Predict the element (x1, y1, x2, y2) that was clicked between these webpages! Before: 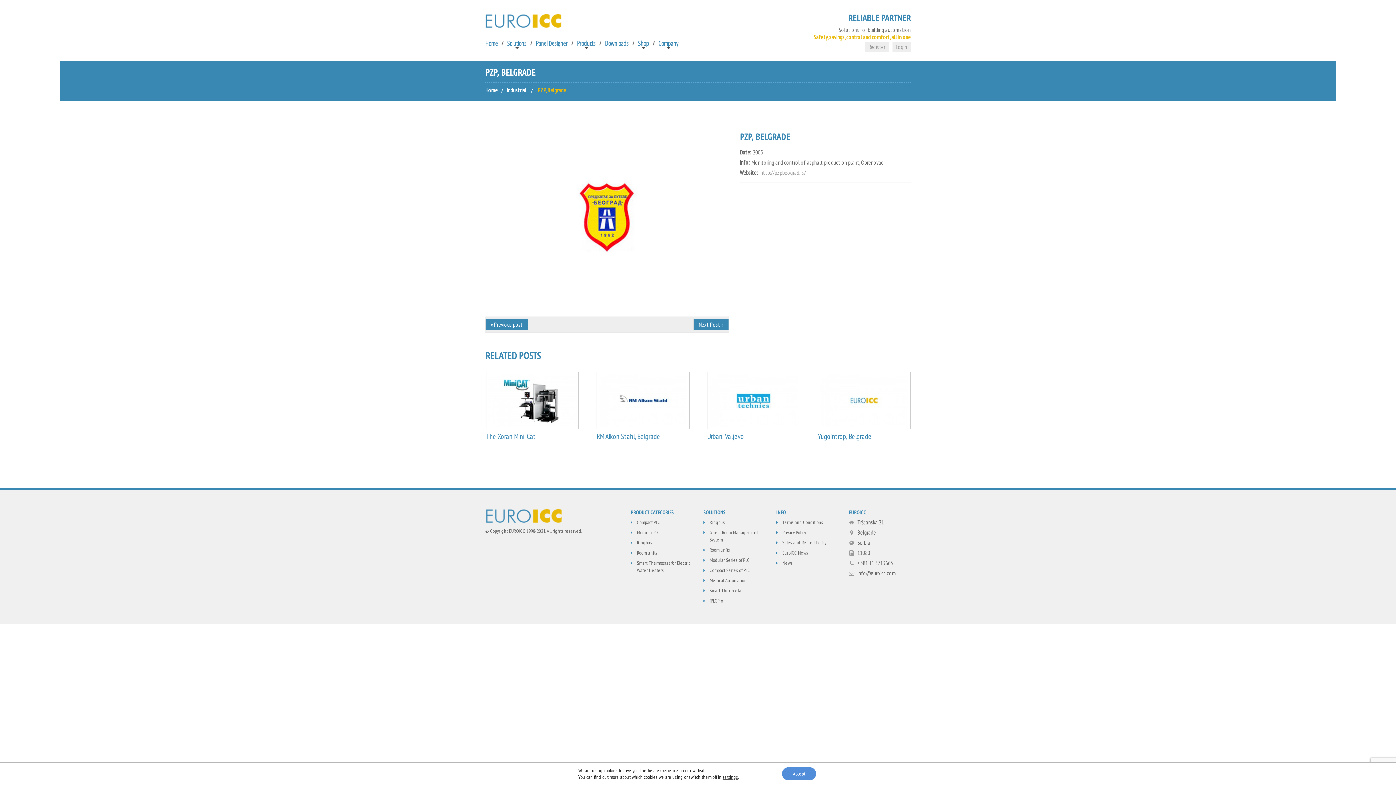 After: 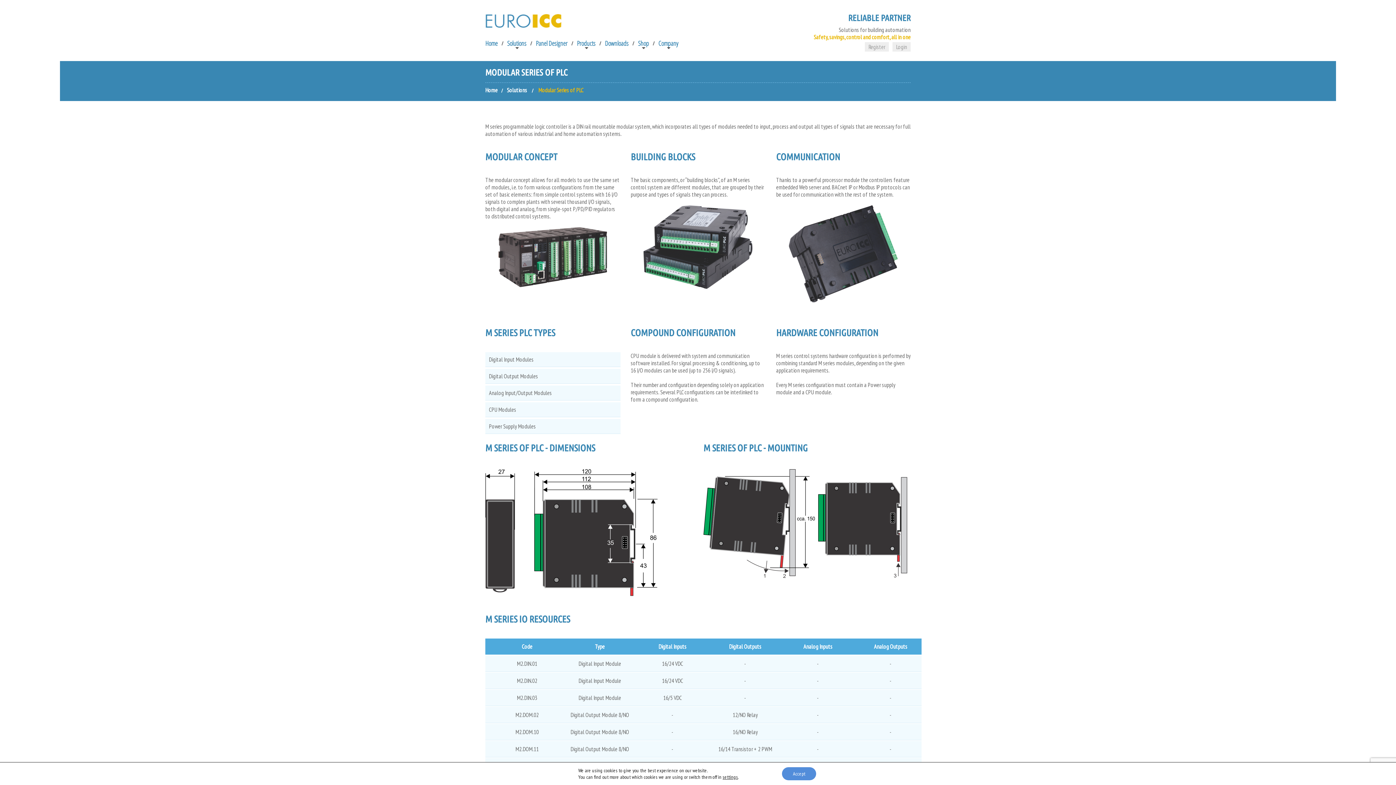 Action: bbox: (709, 556, 749, 563) label: Modular Series of PLC